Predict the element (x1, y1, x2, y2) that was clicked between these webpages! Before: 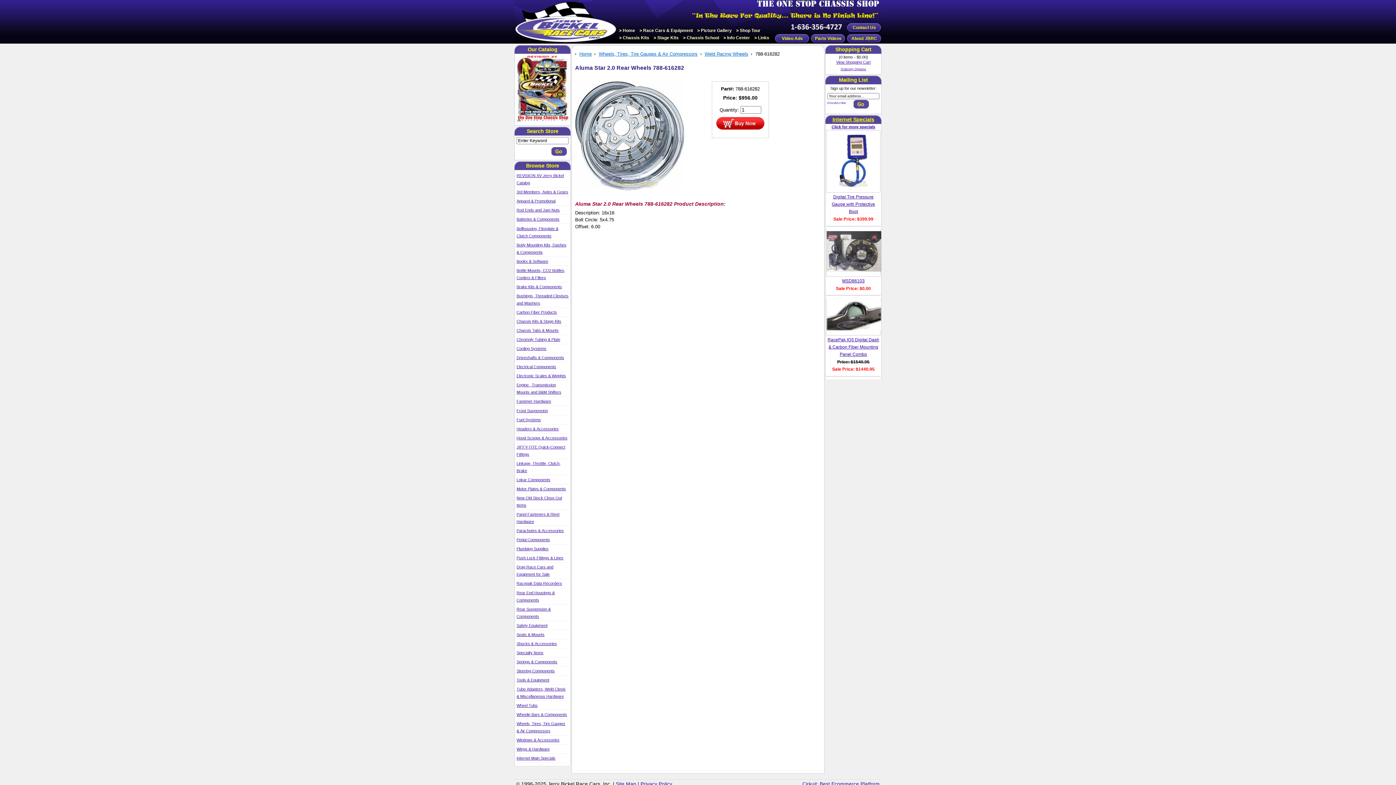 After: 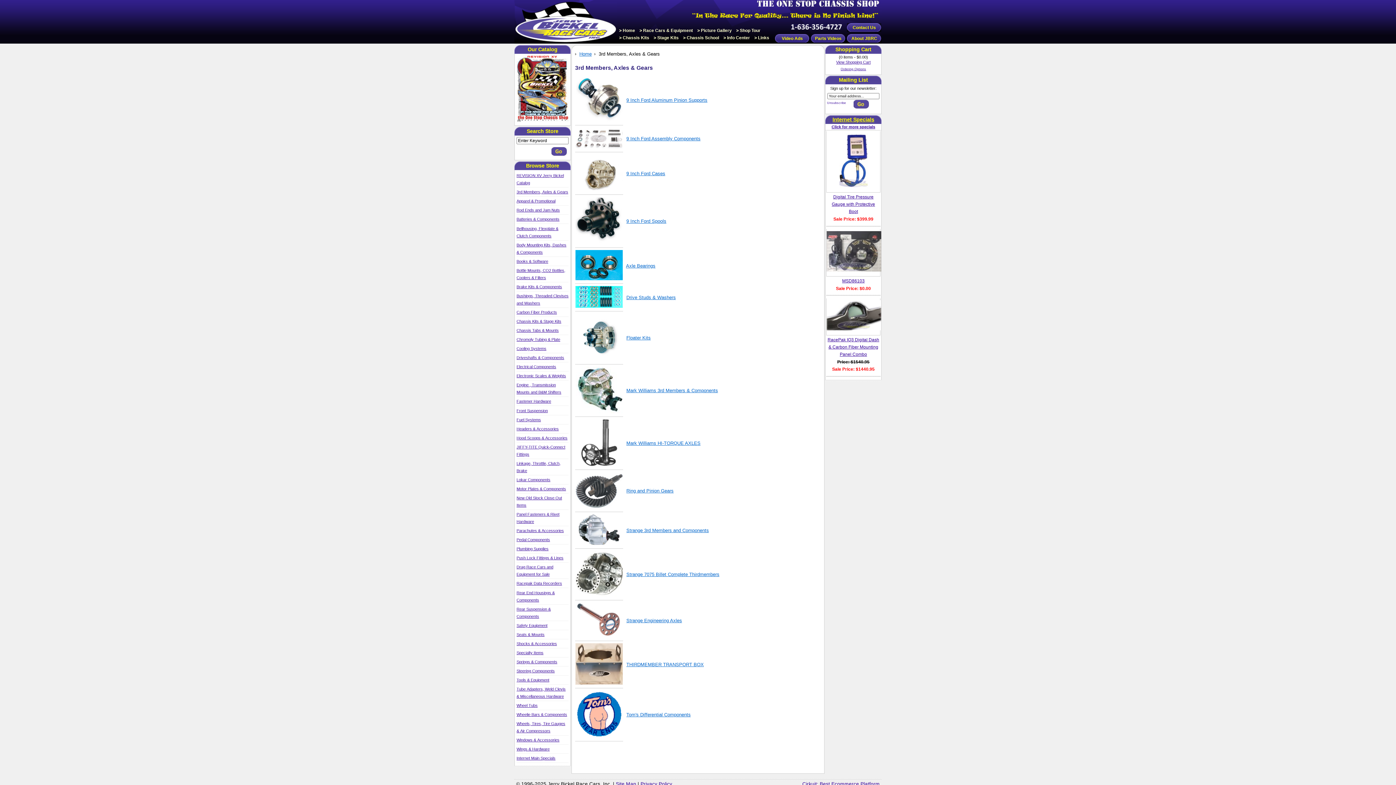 Action: bbox: (516, 188, 568, 195) label: 3rd Members, Axles & Gears